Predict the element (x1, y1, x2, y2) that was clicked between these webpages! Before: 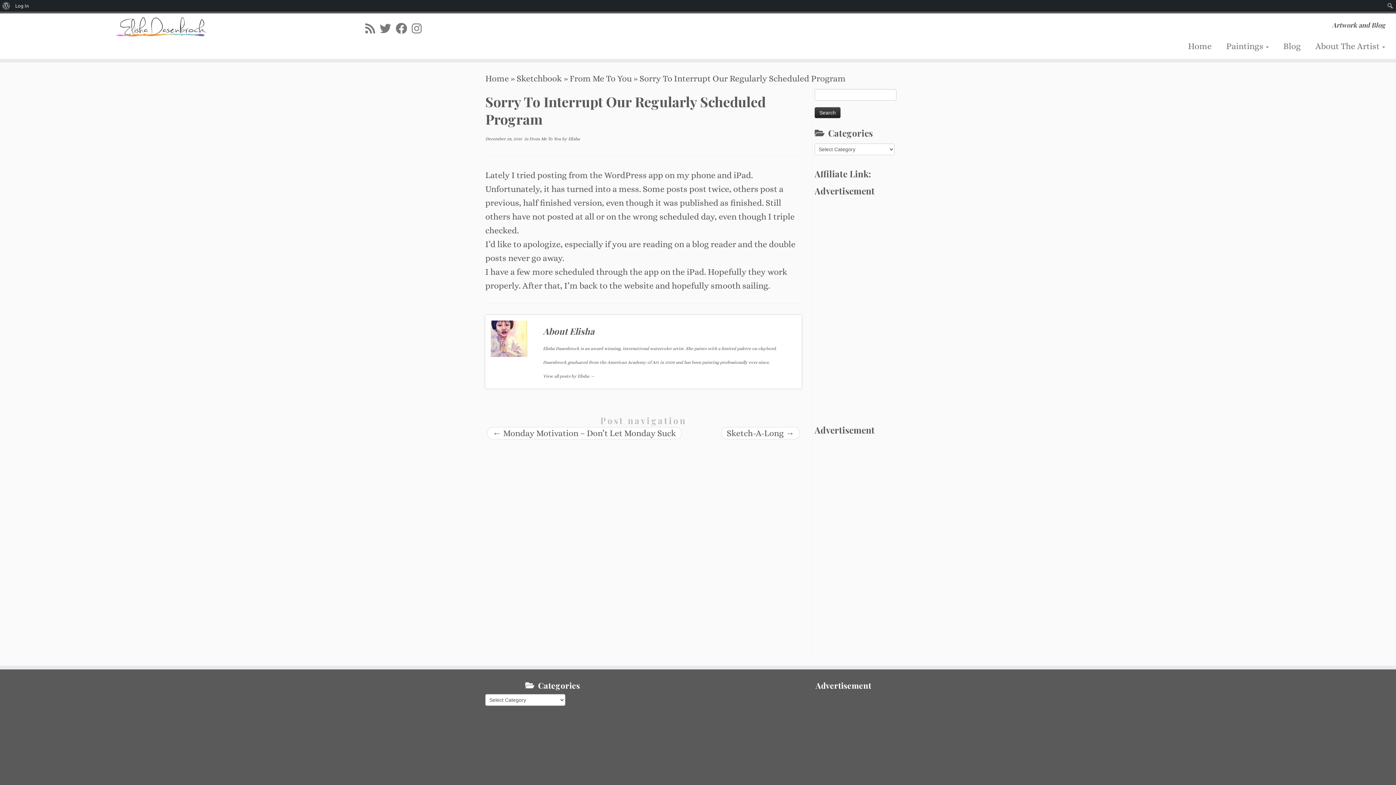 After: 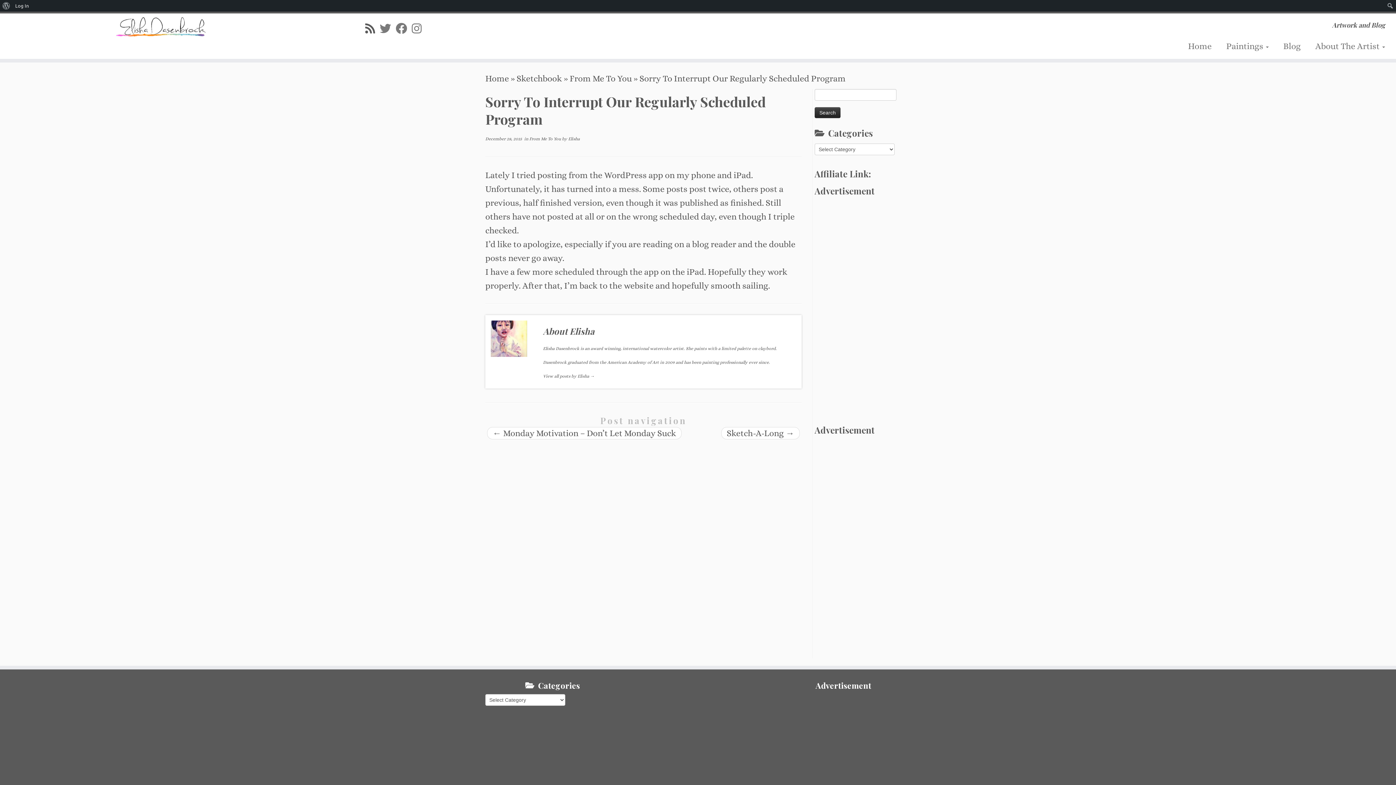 Action: bbox: (365, 22, 379, 35) label: Subscribe to my rss feed